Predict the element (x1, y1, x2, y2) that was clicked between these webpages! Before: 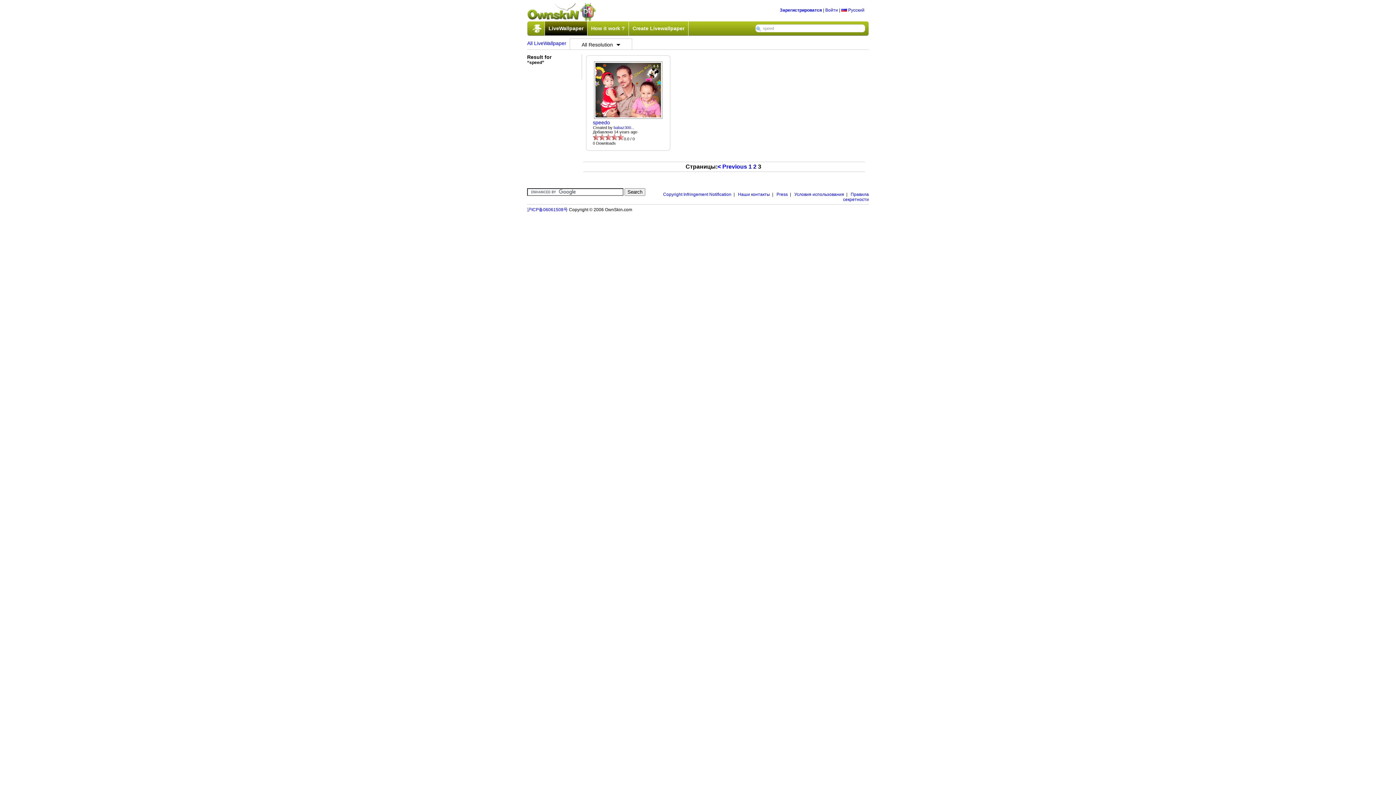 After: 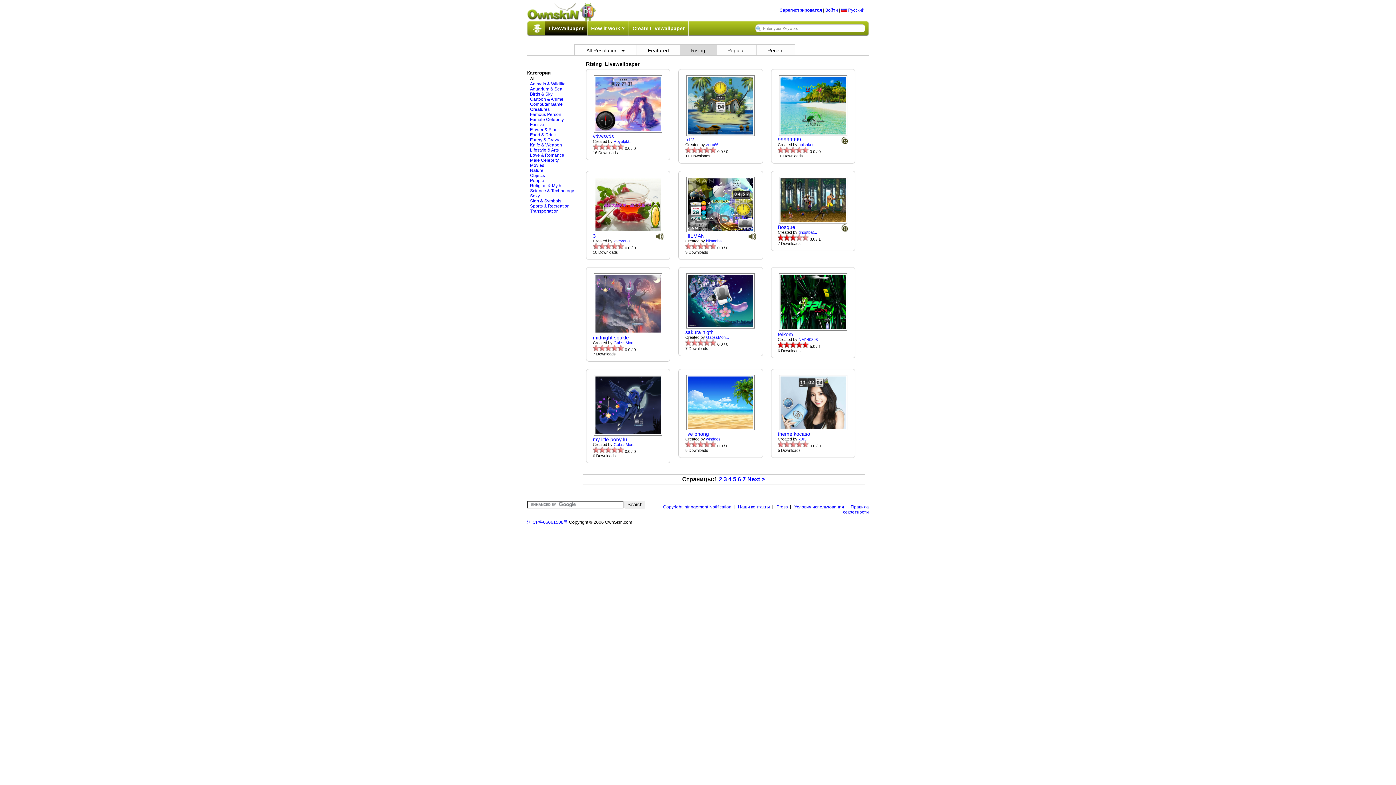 Action: bbox: (527, 38, 569, 46) label: All LiveWallpaper